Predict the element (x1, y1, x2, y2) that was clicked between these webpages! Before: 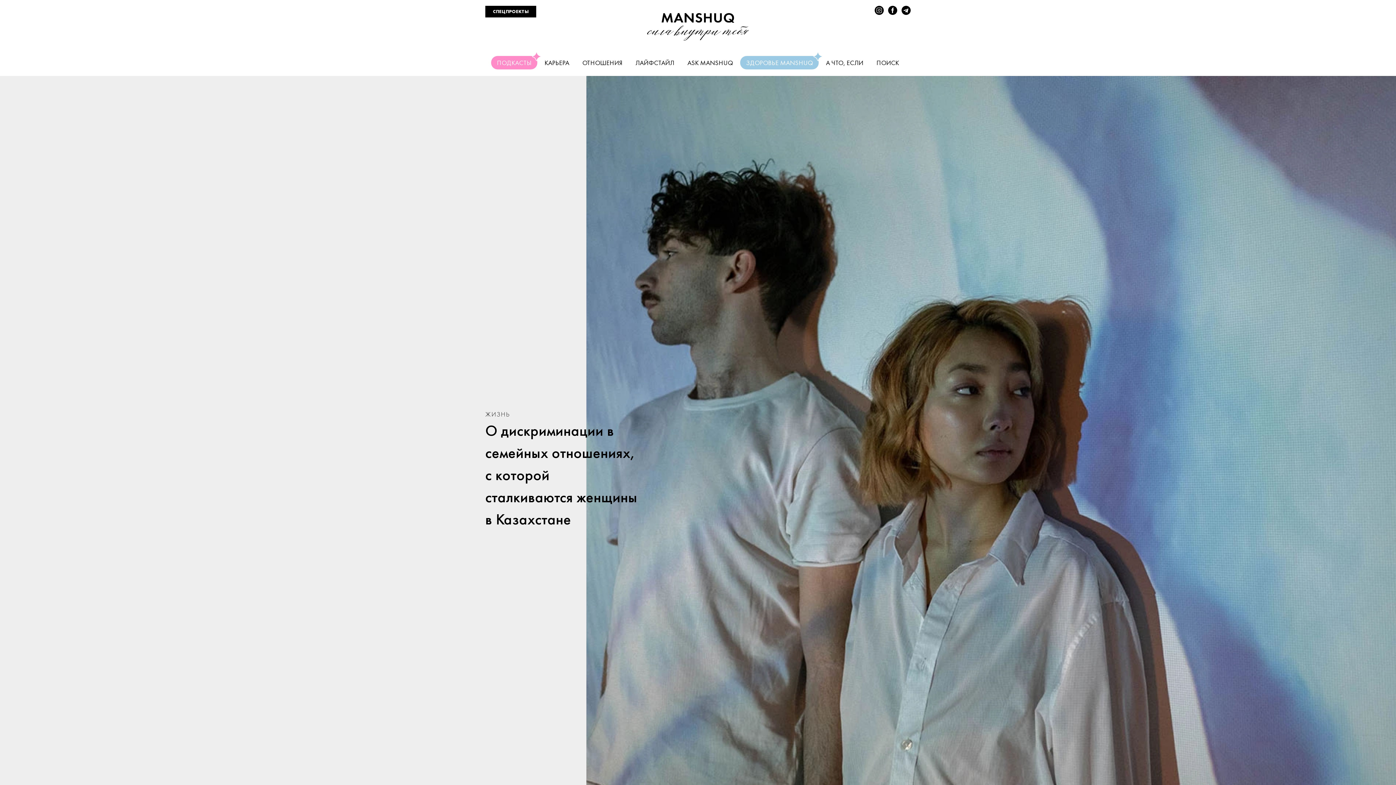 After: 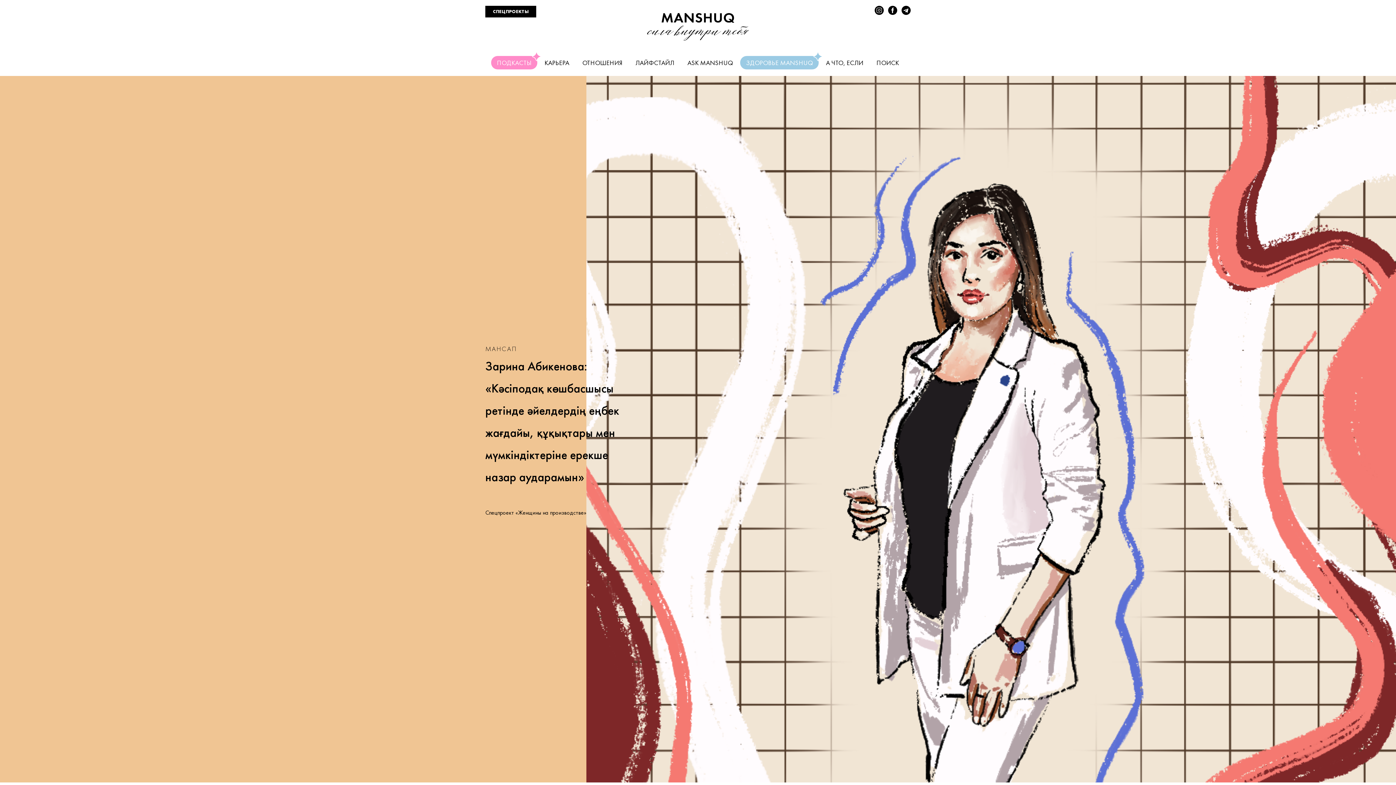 Action: bbox: (647, 18, 749, 26)